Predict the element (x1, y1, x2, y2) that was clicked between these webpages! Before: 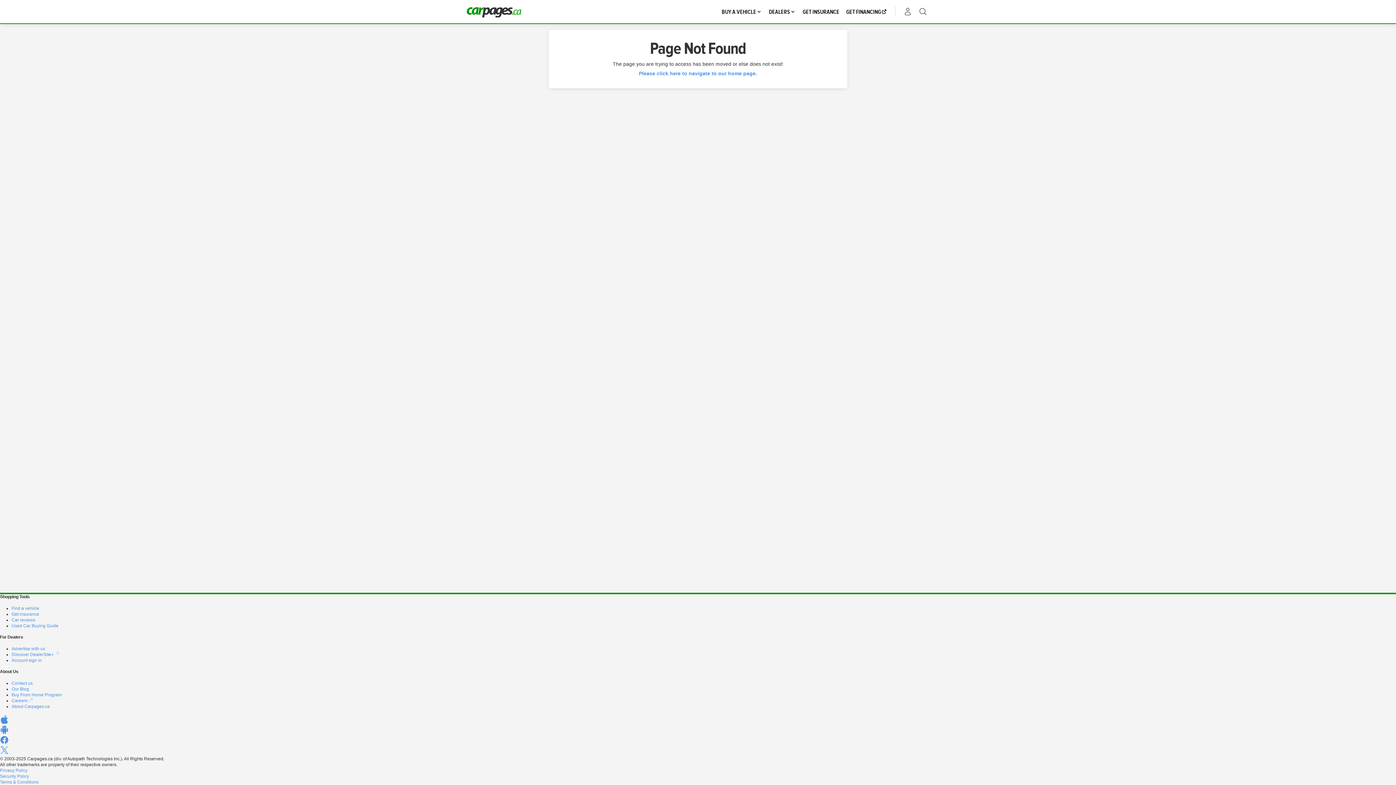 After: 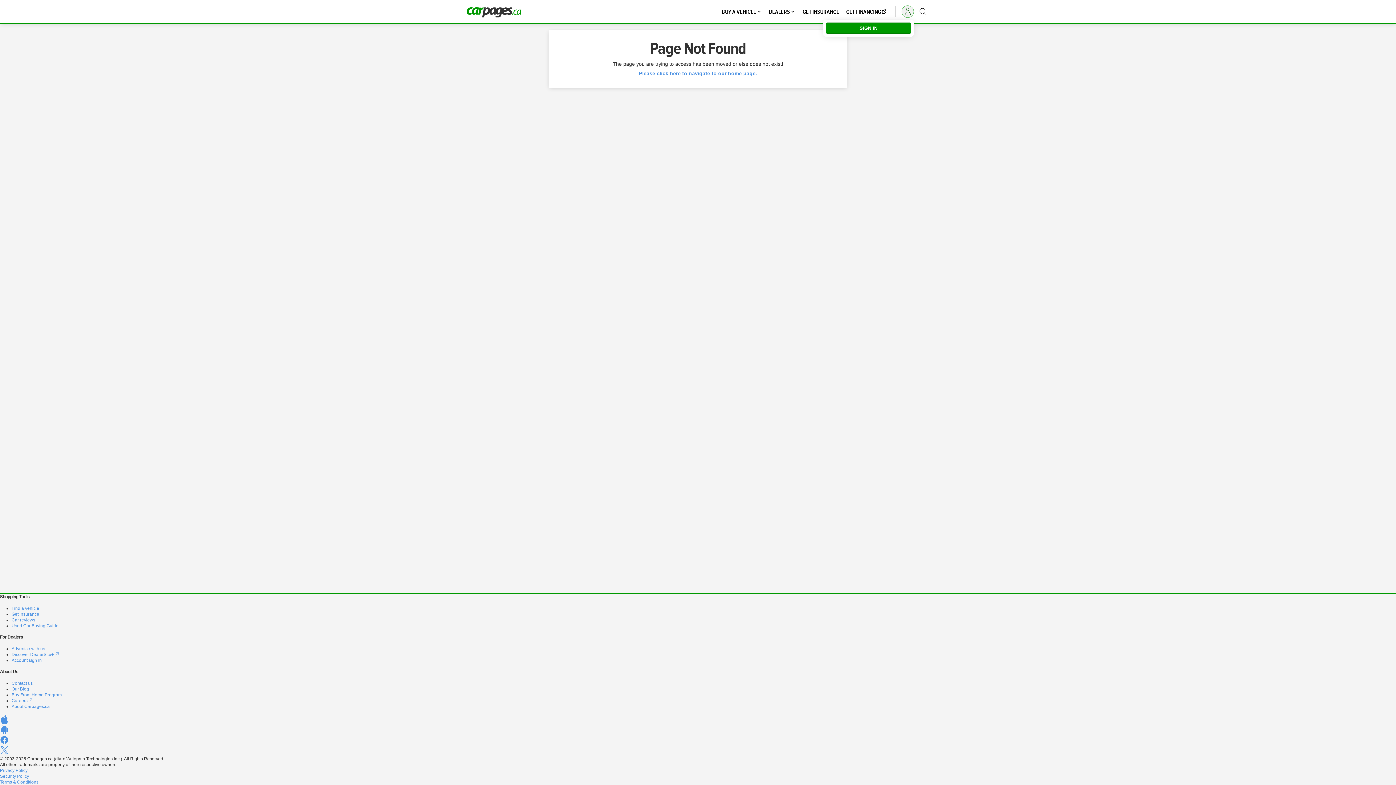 Action: label: ACCOUNT bbox: (901, 5, 914, 17)